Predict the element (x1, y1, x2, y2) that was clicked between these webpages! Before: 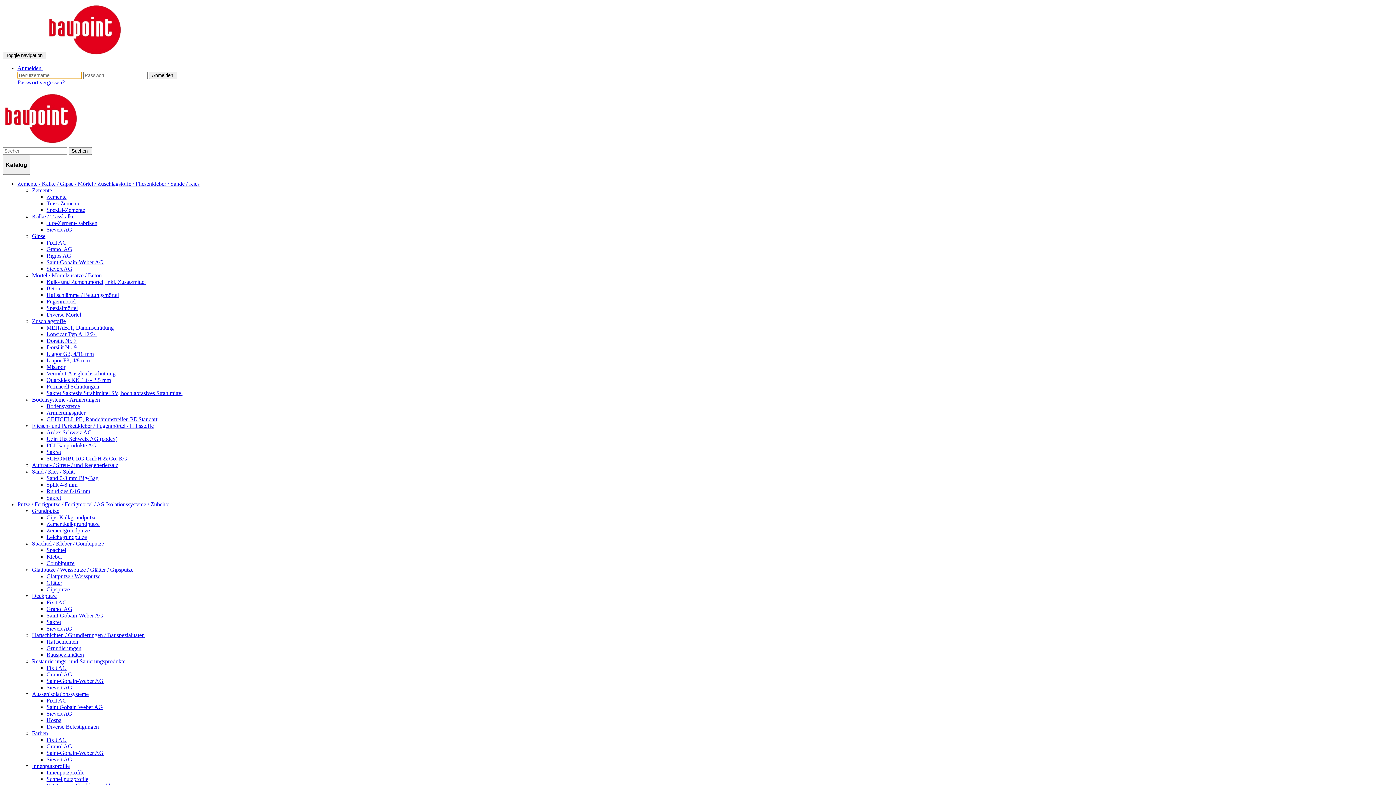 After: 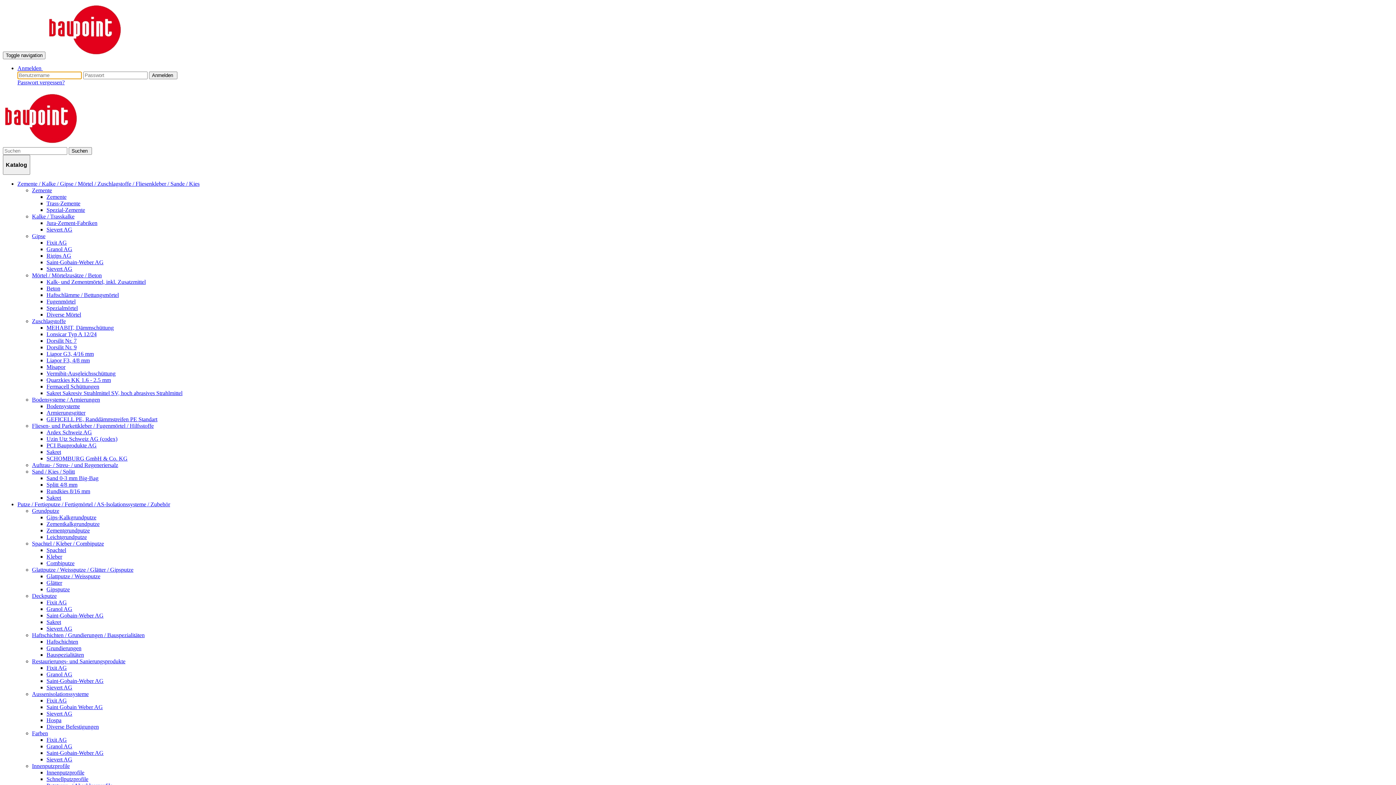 Action: label: Auftrau- / Streu- / und Regeneriersalz bbox: (32, 462, 118, 468)